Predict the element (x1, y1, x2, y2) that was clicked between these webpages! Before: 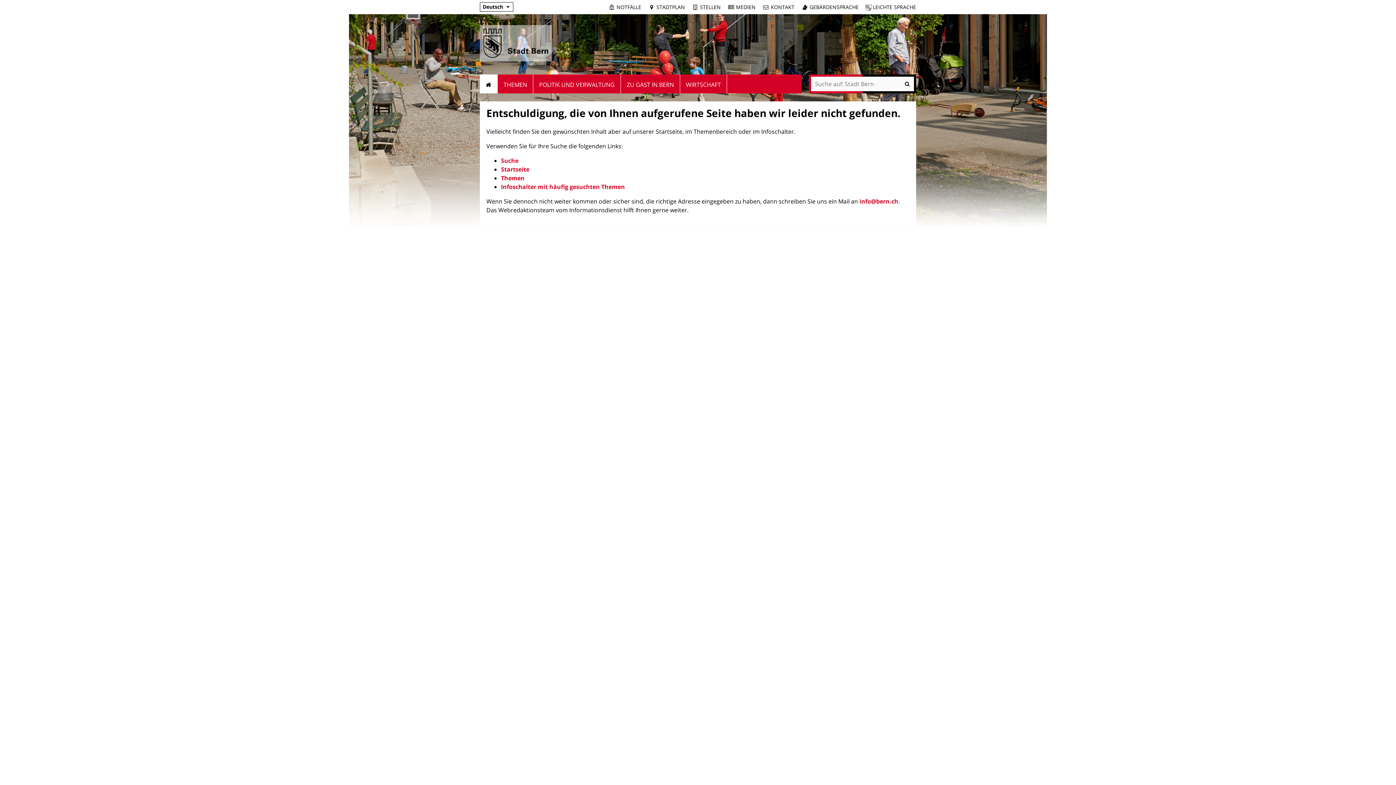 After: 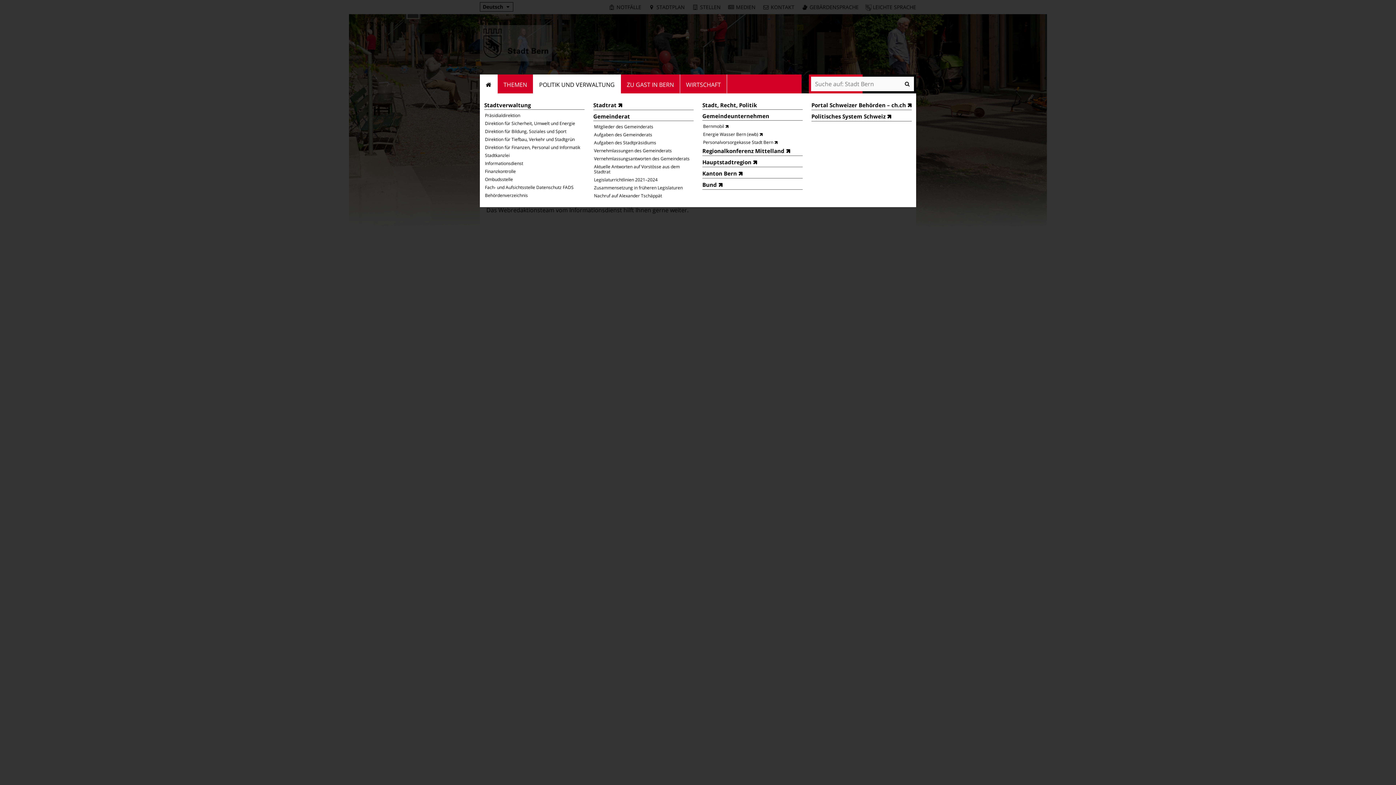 Action: label: POLITIK UND VERWALTUNG bbox: (533, 74, 621, 93)